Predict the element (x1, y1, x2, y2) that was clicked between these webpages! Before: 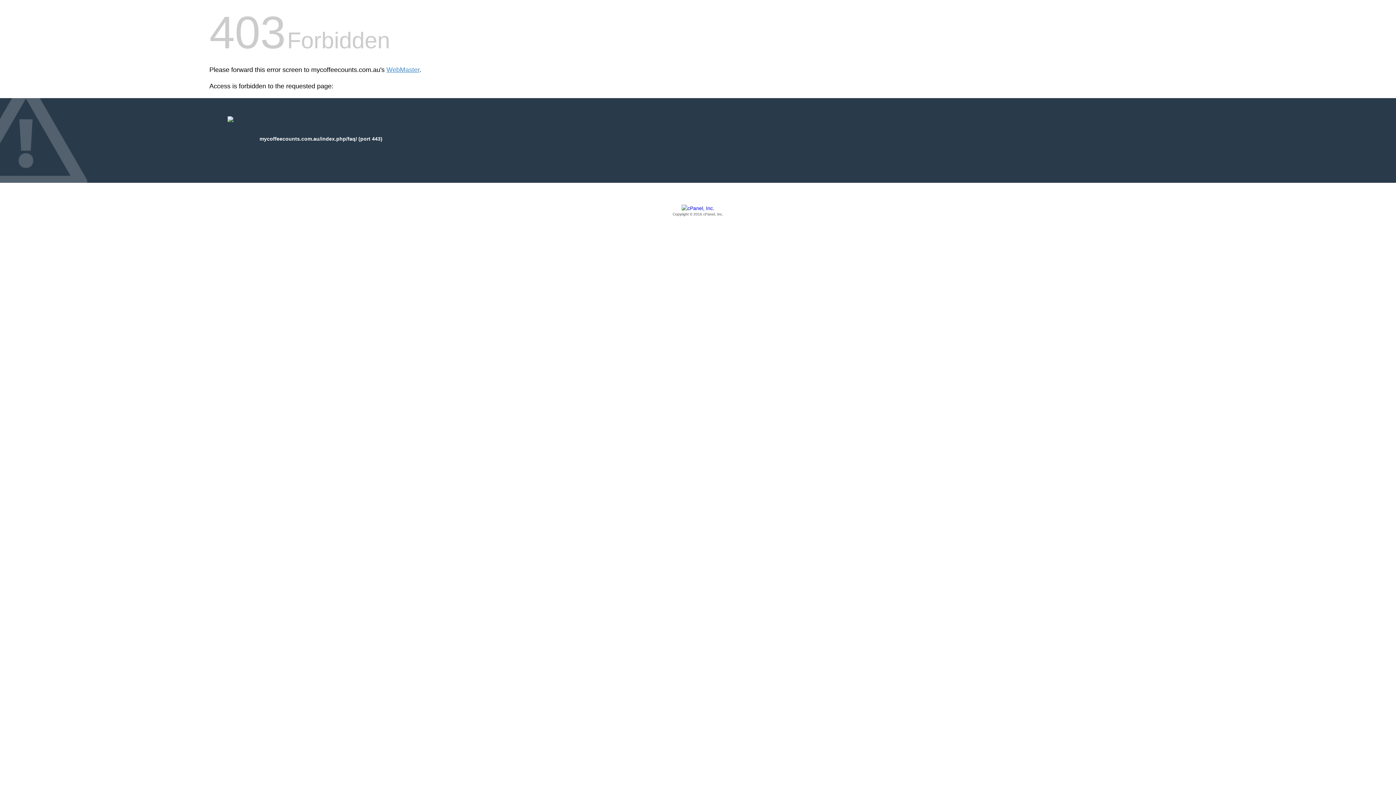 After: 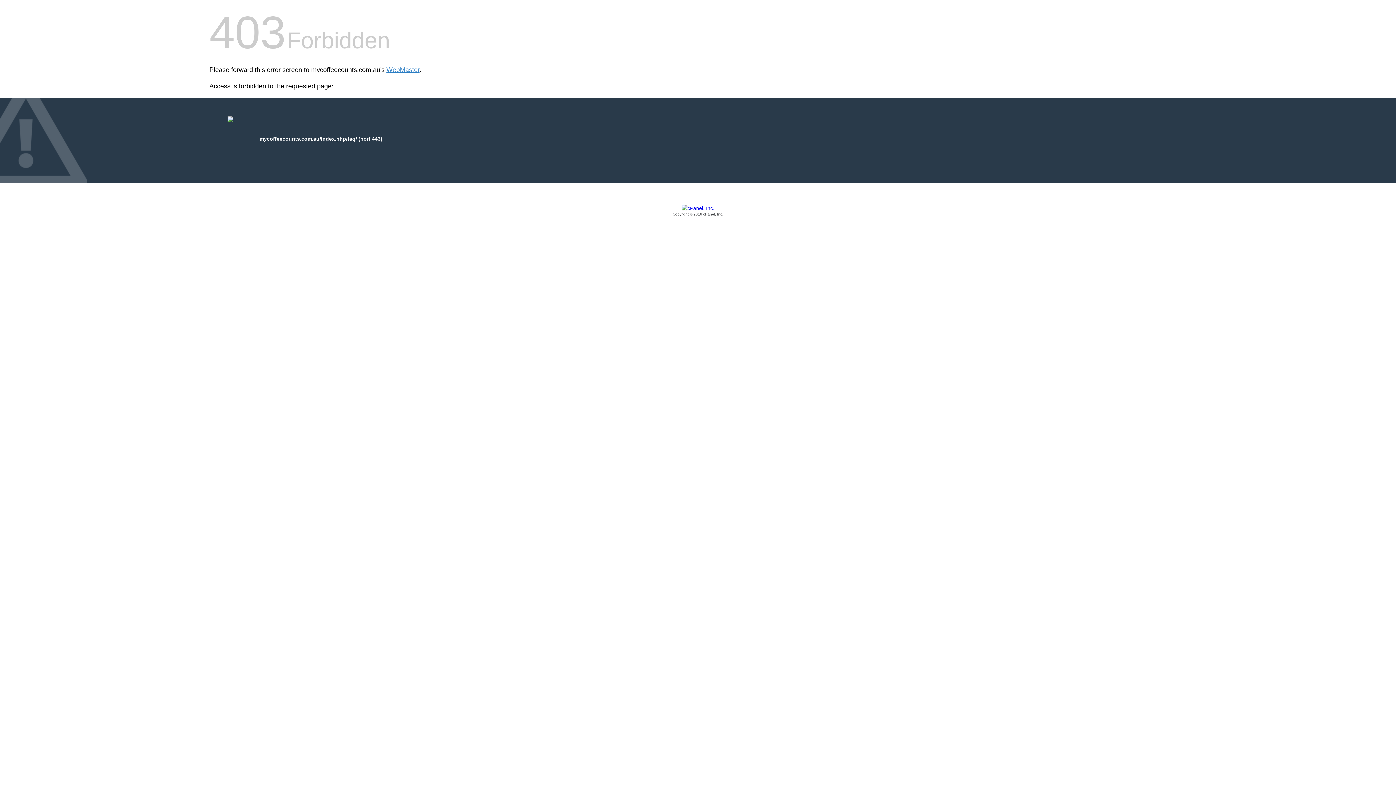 Action: label: Copyright © 2016 cPanel, Inc. bbox: (209, 205, 1186, 217)